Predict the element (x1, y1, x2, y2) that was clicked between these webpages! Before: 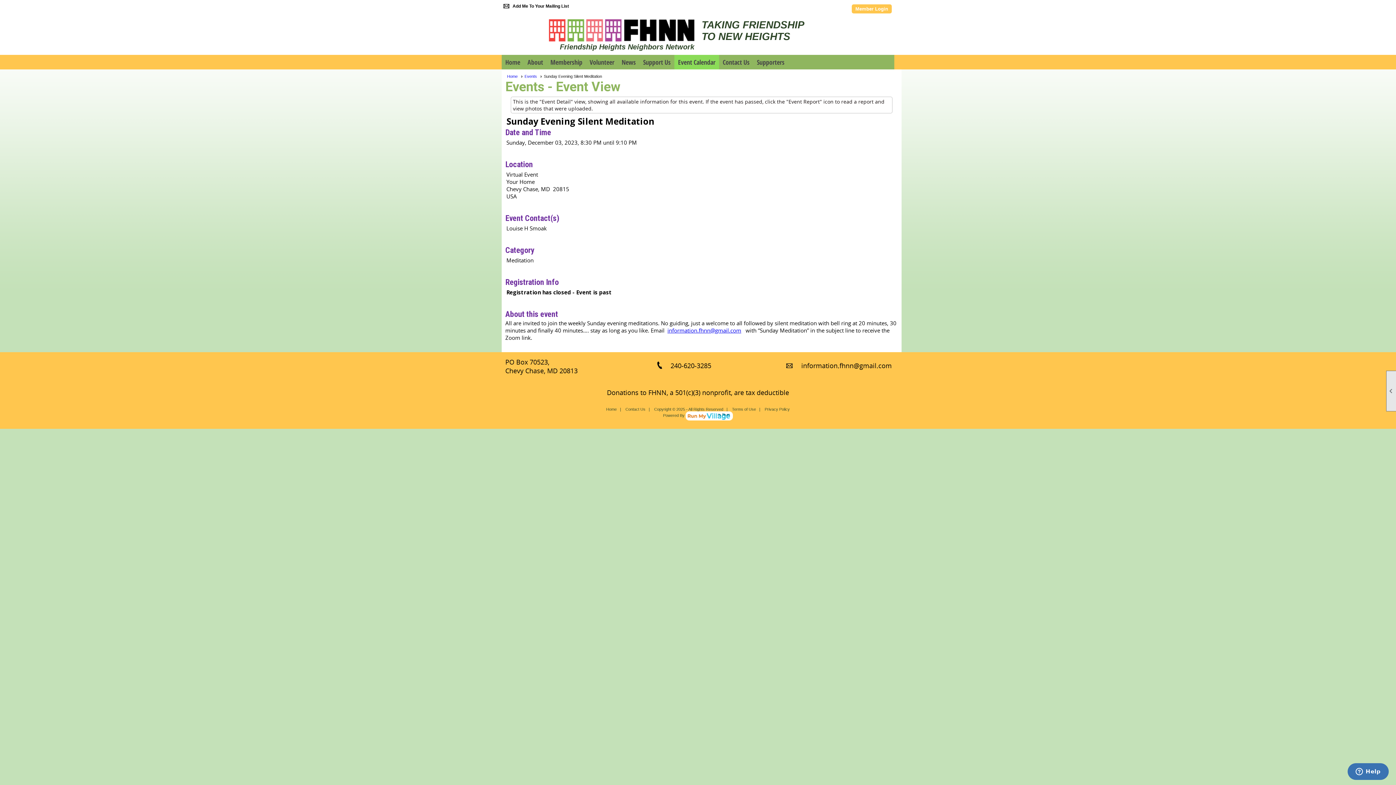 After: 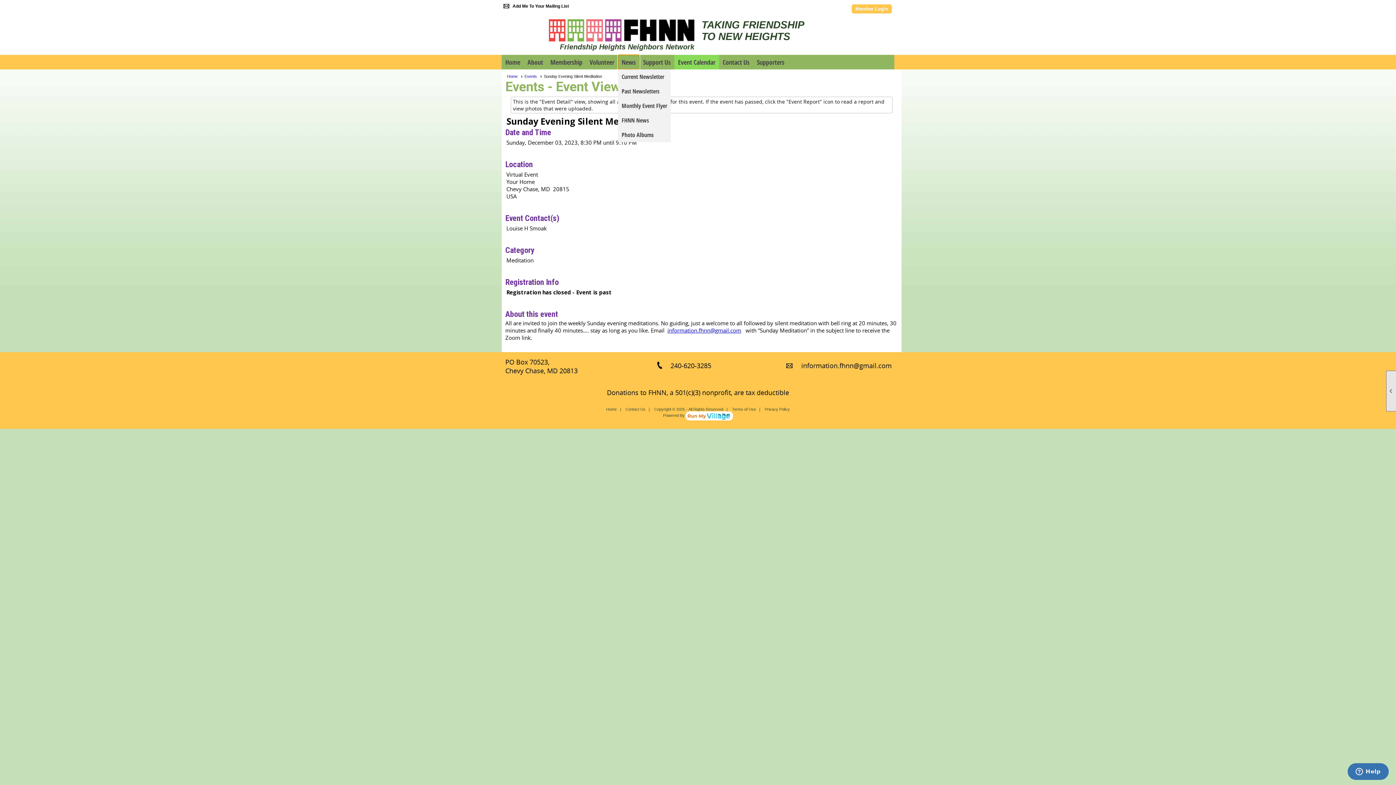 Action: label: News bbox: (618, 54, 639, 69)